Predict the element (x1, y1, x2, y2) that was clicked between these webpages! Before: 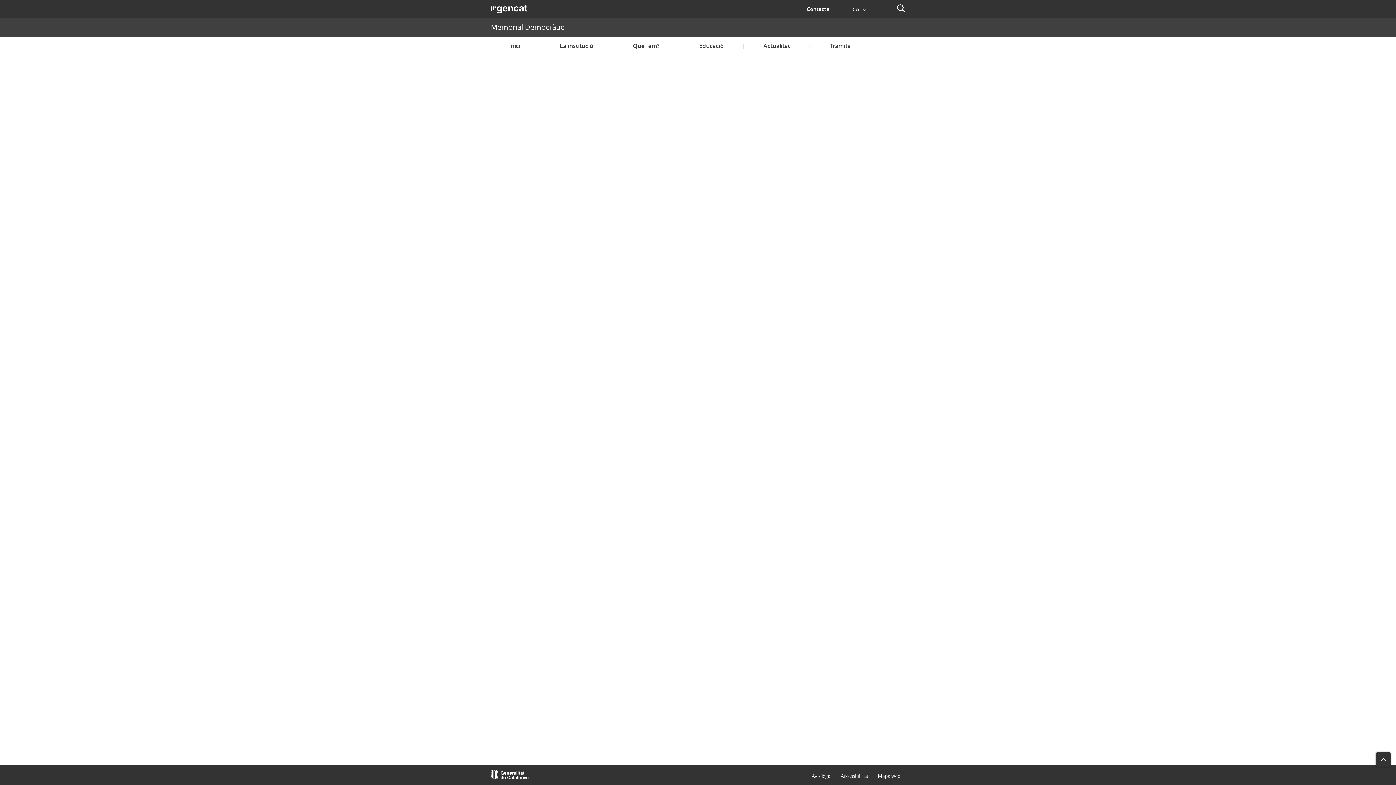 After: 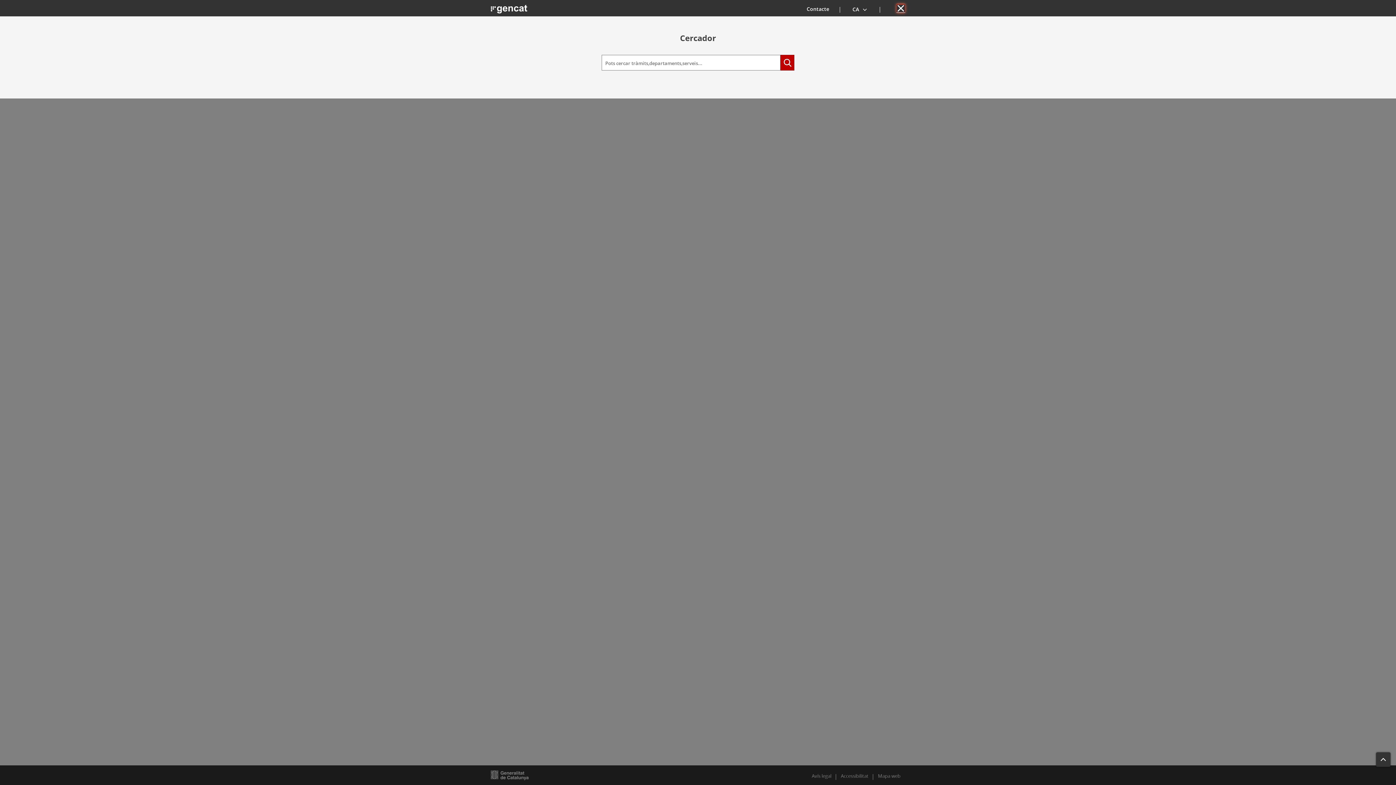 Action: bbox: (896, 4, 905, 12) label: Cercador